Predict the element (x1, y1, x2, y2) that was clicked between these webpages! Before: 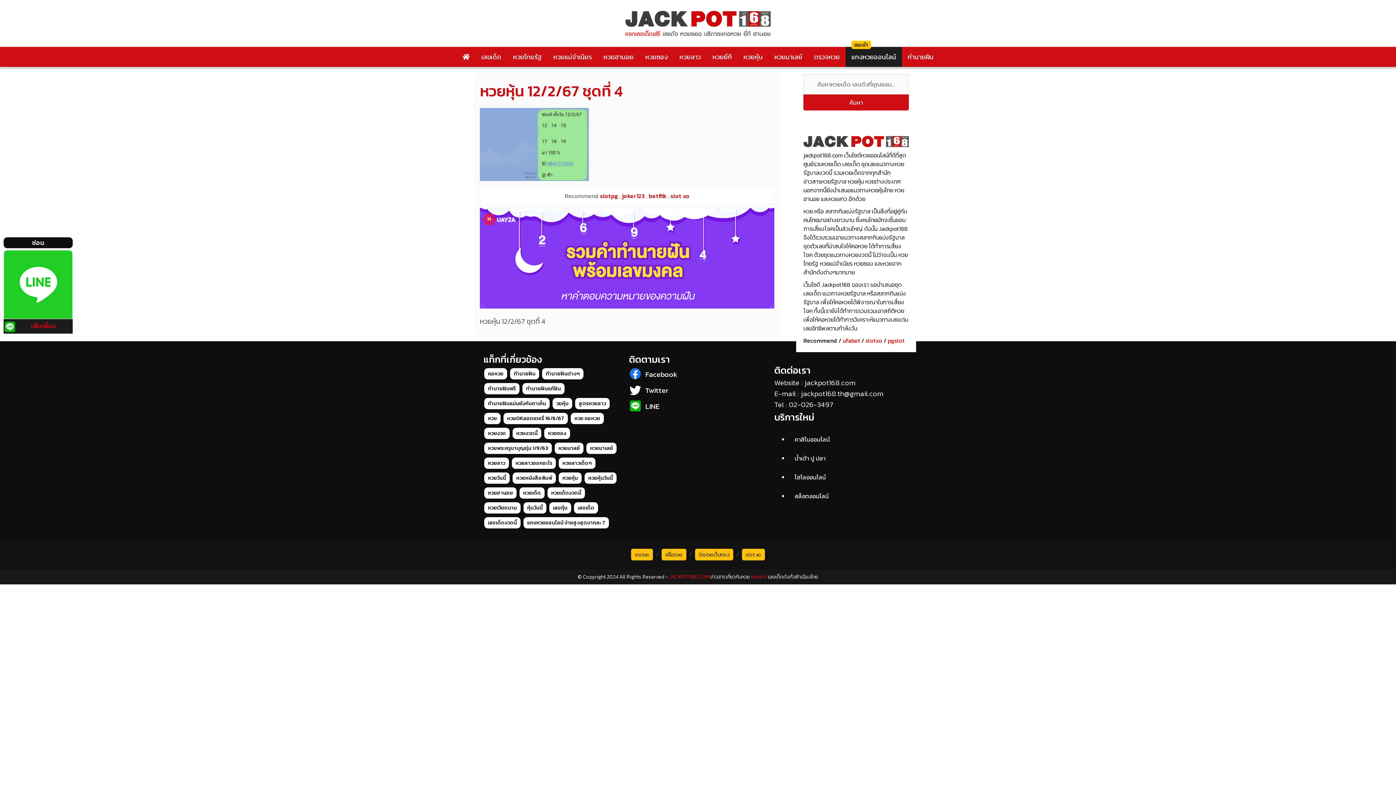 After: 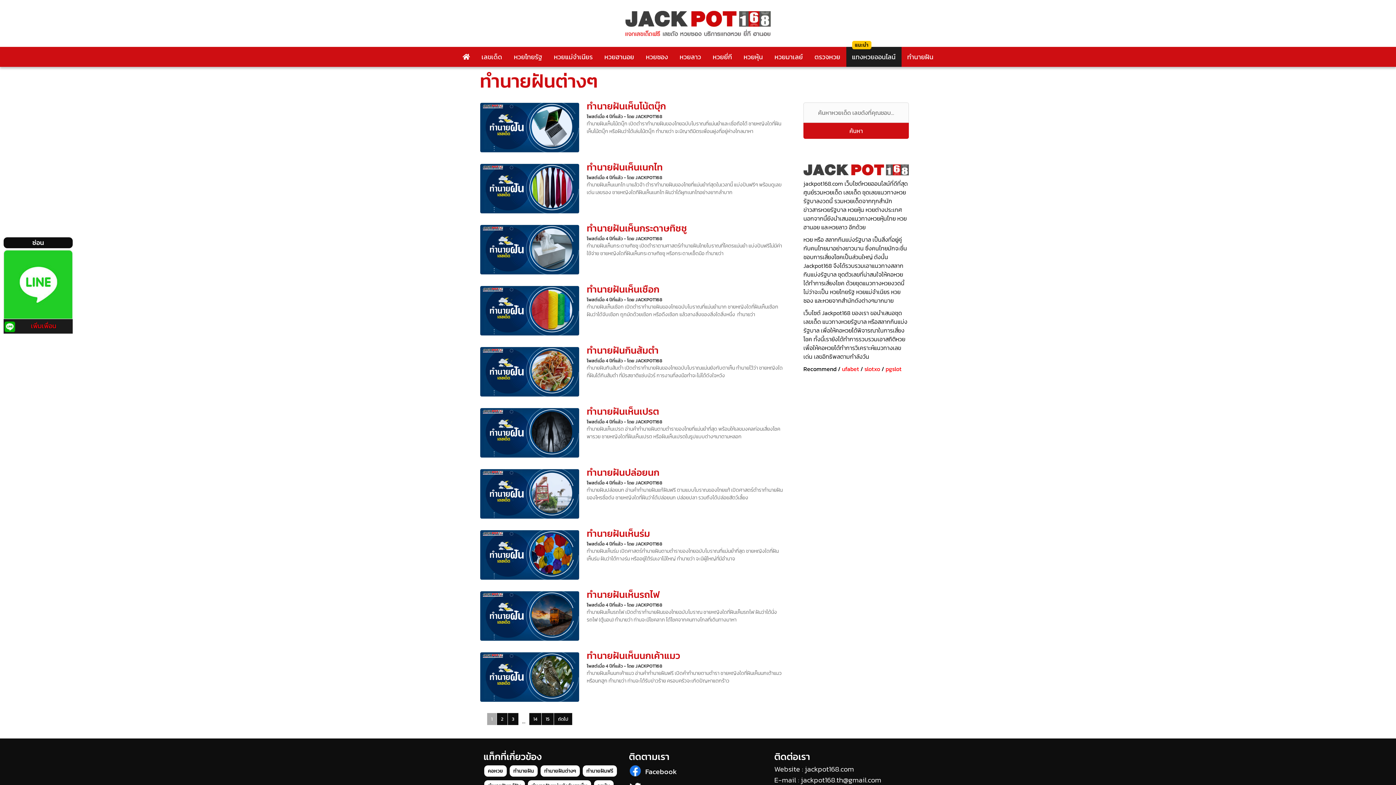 Action: bbox: (542, 368, 583, 379) label: ทำนายฝันต่างๆ (143 รายการ)